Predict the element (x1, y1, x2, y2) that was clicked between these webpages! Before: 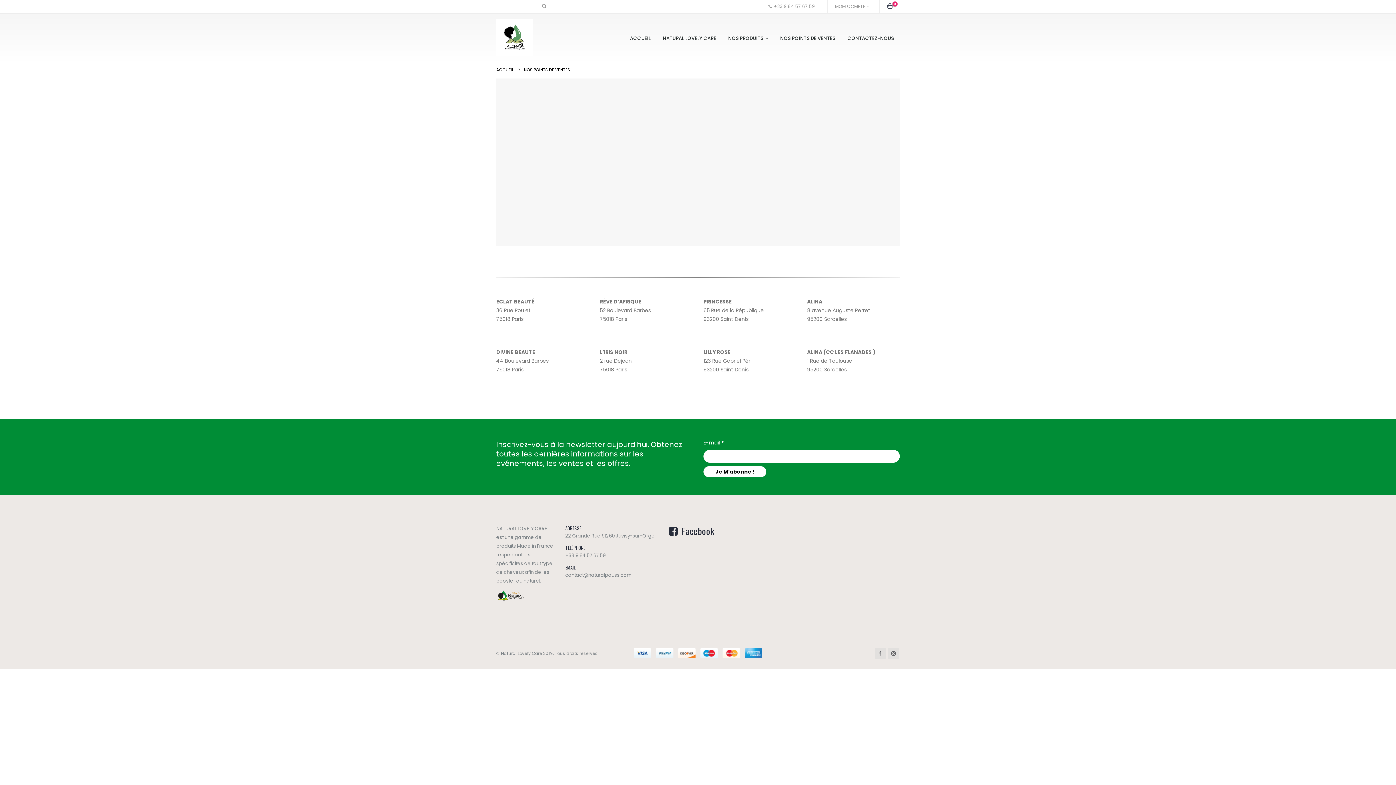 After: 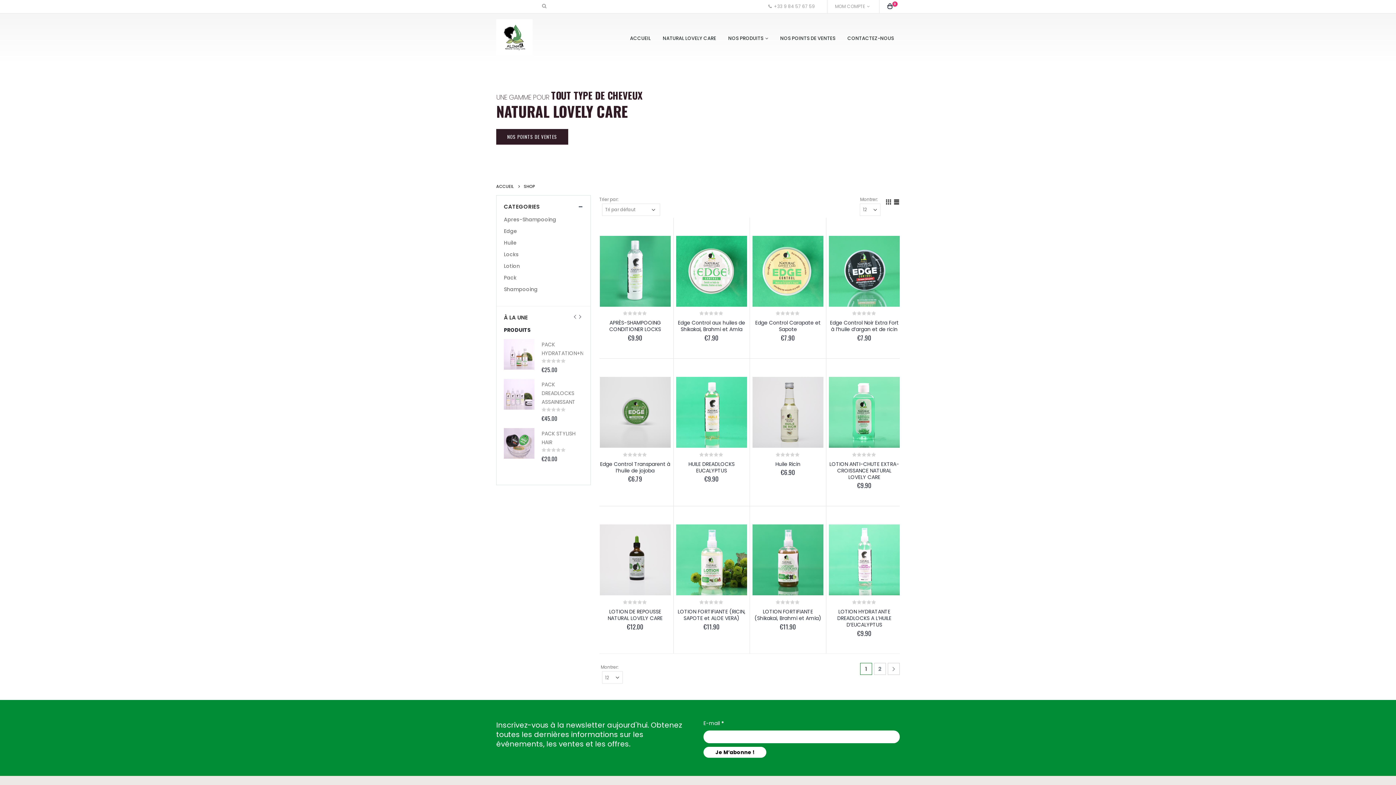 Action: label: NOS PRODUITS bbox: (722, 31, 774, 45)